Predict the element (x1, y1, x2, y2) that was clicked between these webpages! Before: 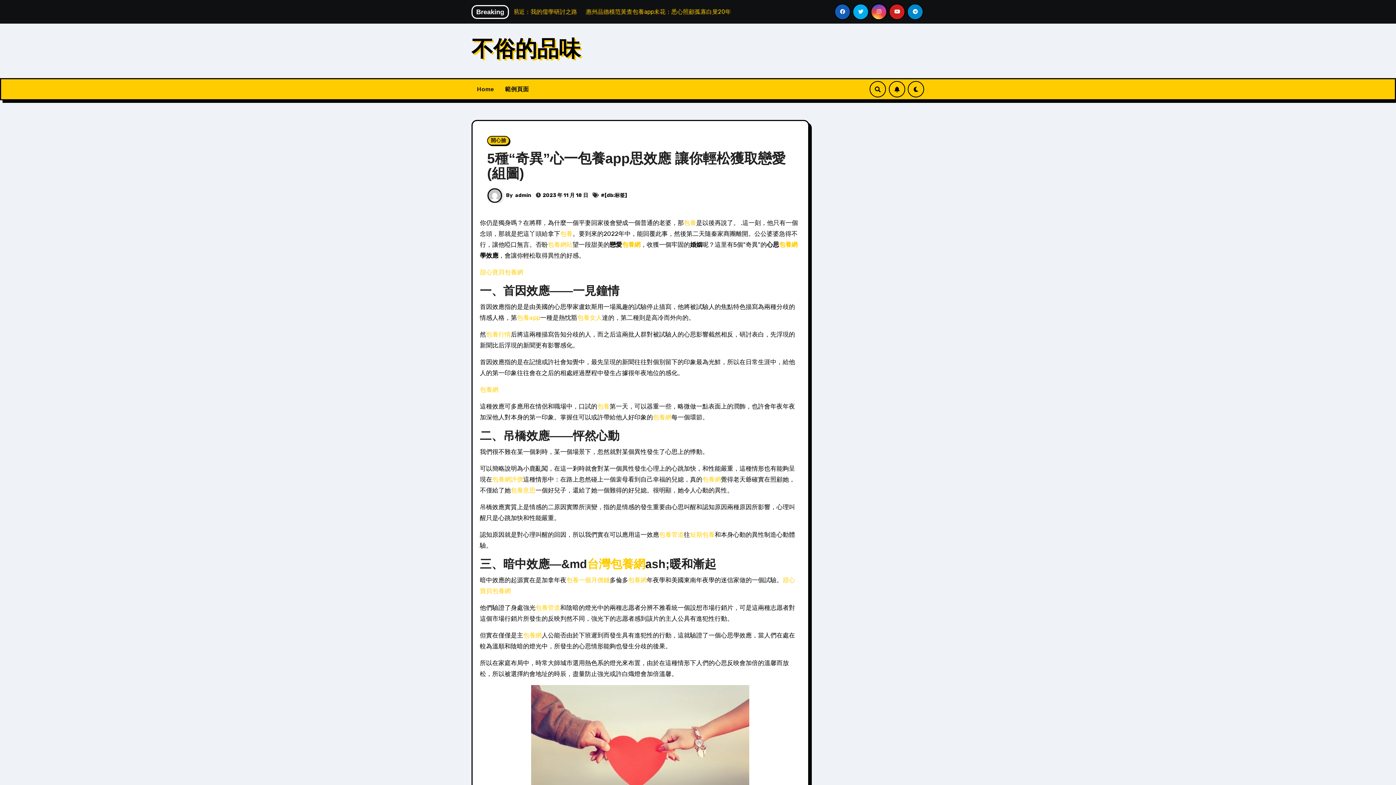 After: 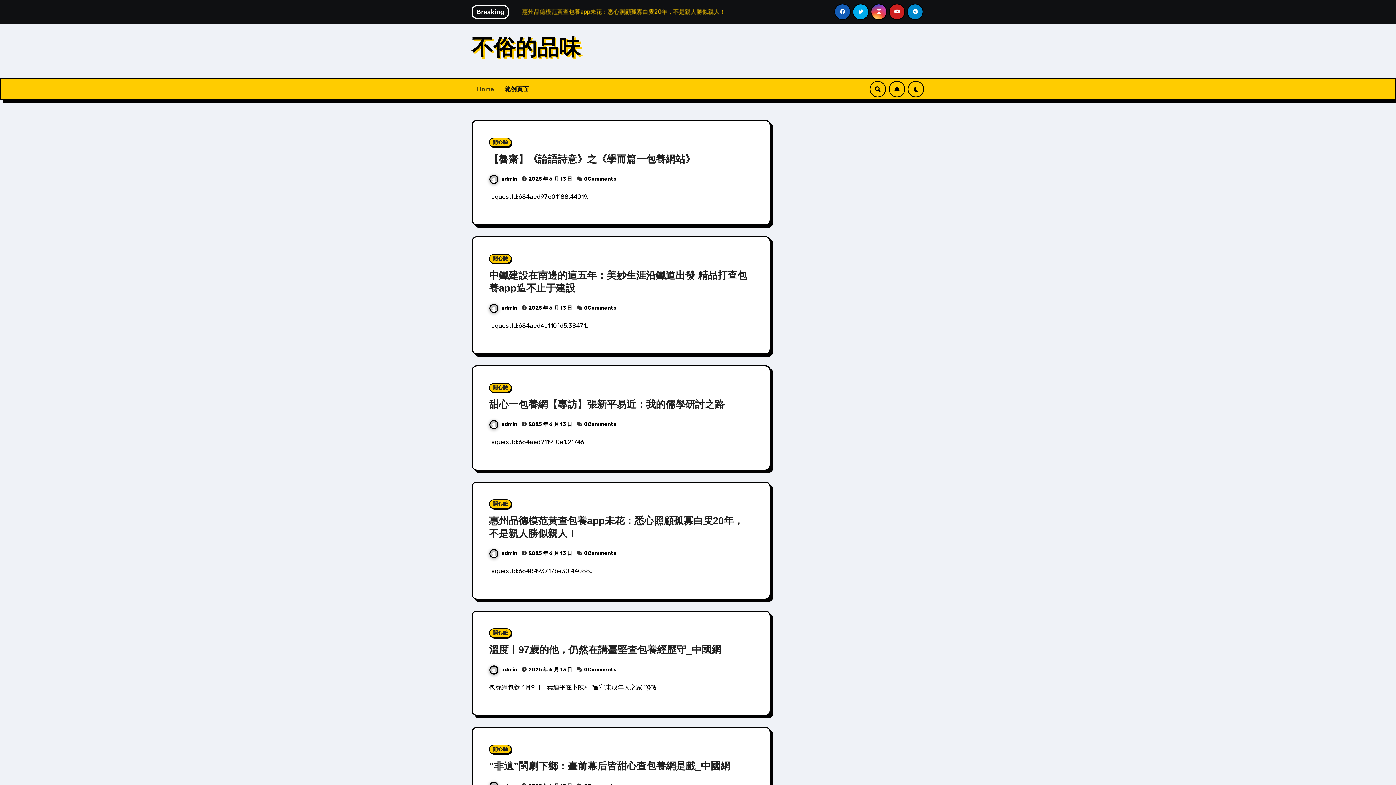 Action: bbox: (471, 81, 499, 97) label: Home